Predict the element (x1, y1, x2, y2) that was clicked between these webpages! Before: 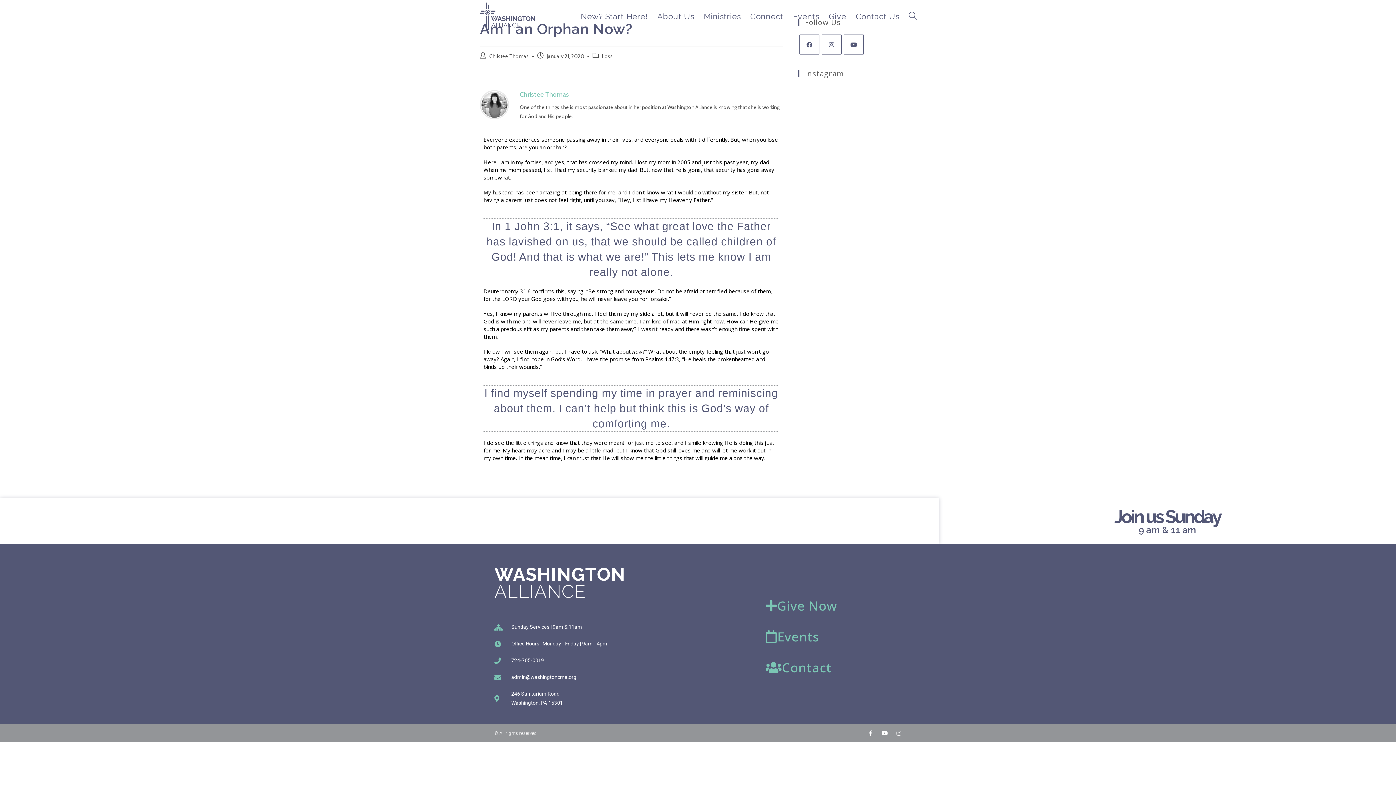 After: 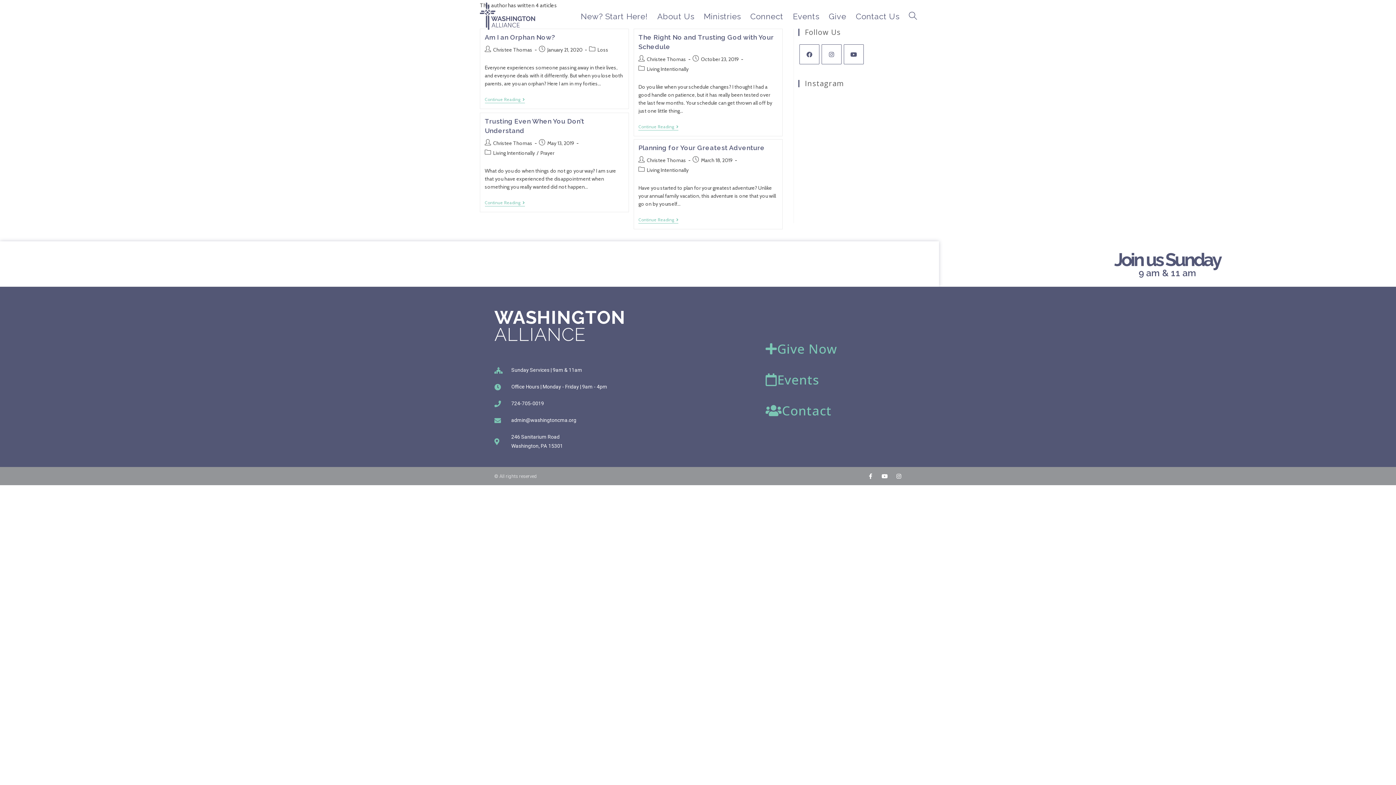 Action: label: Christee Thomas bbox: (489, 53, 529, 59)